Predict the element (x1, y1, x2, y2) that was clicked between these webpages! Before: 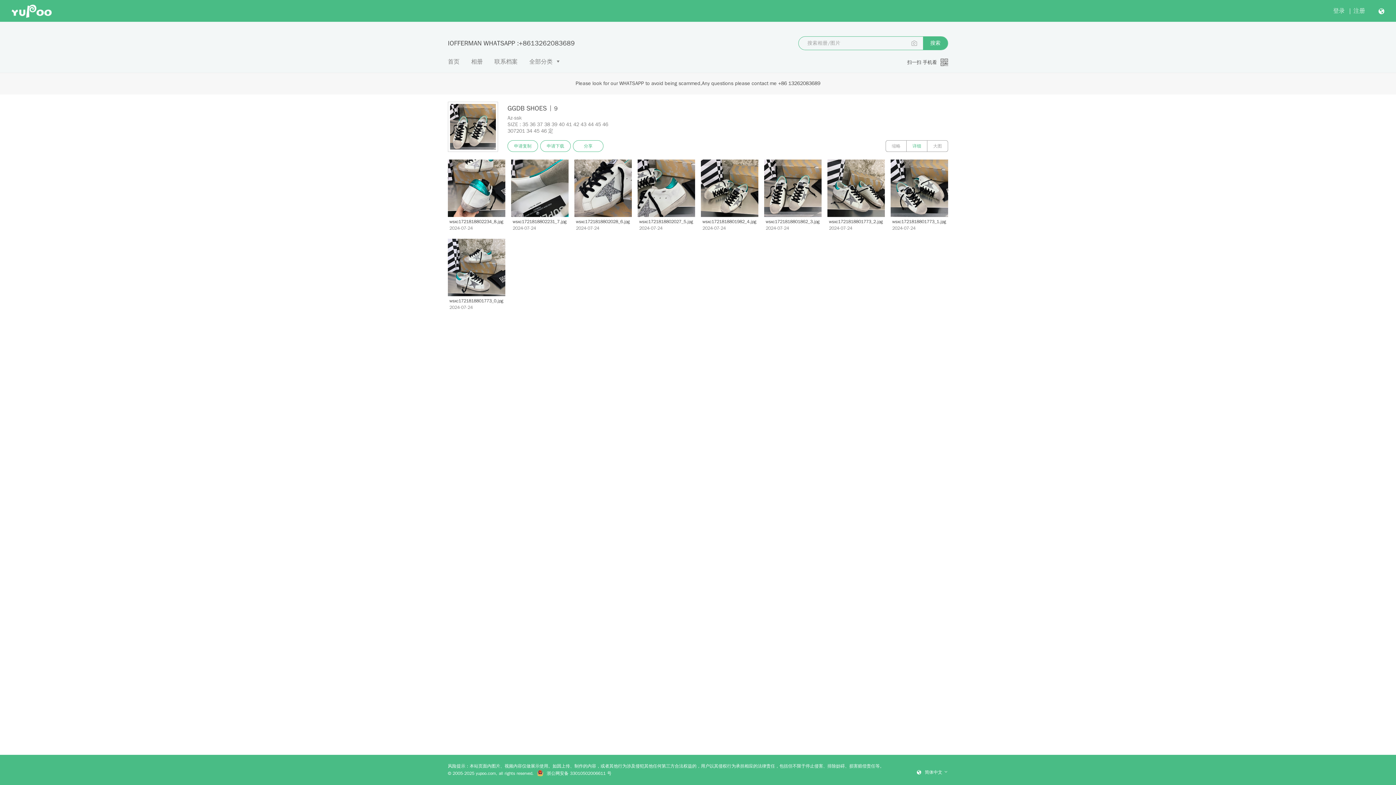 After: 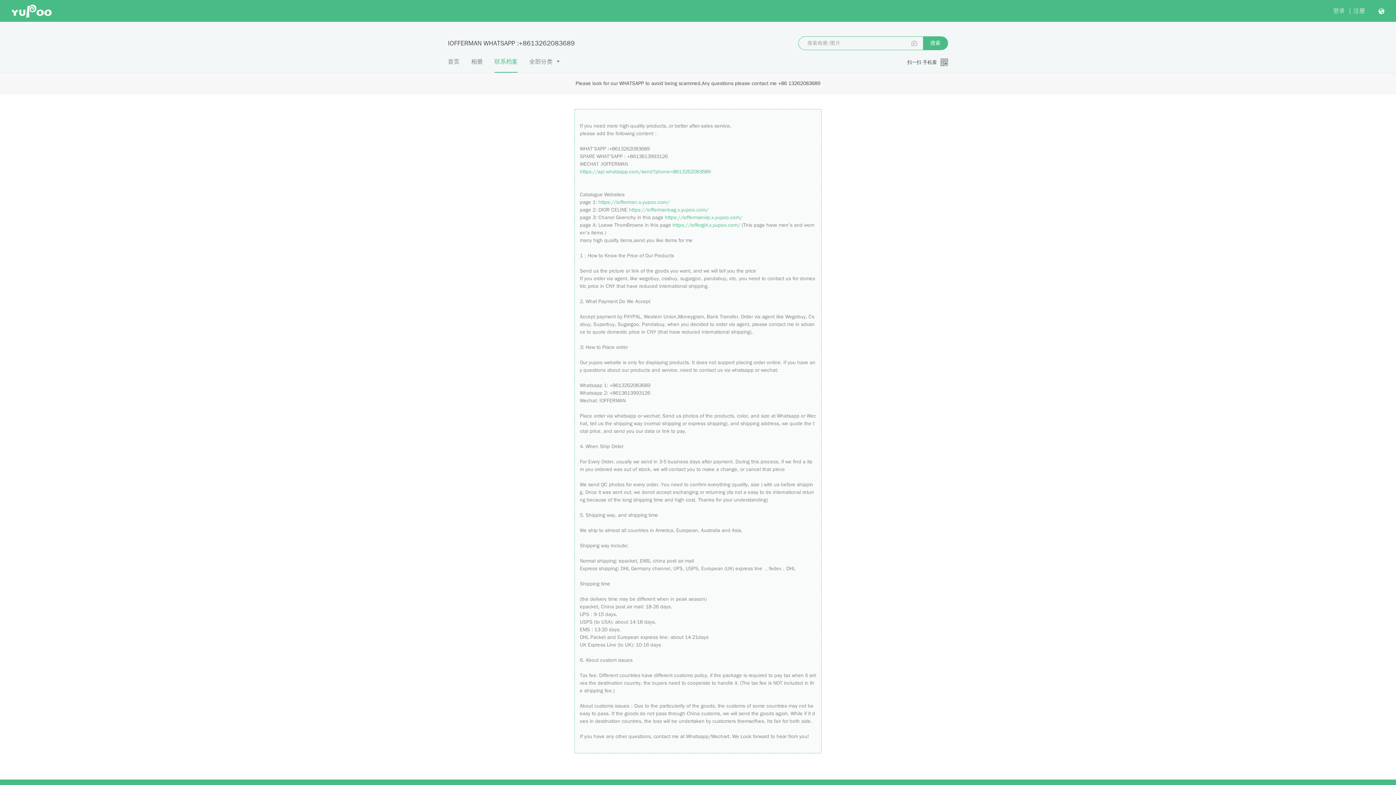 Action: bbox: (494, 57, 517, 72) label: 联系档案